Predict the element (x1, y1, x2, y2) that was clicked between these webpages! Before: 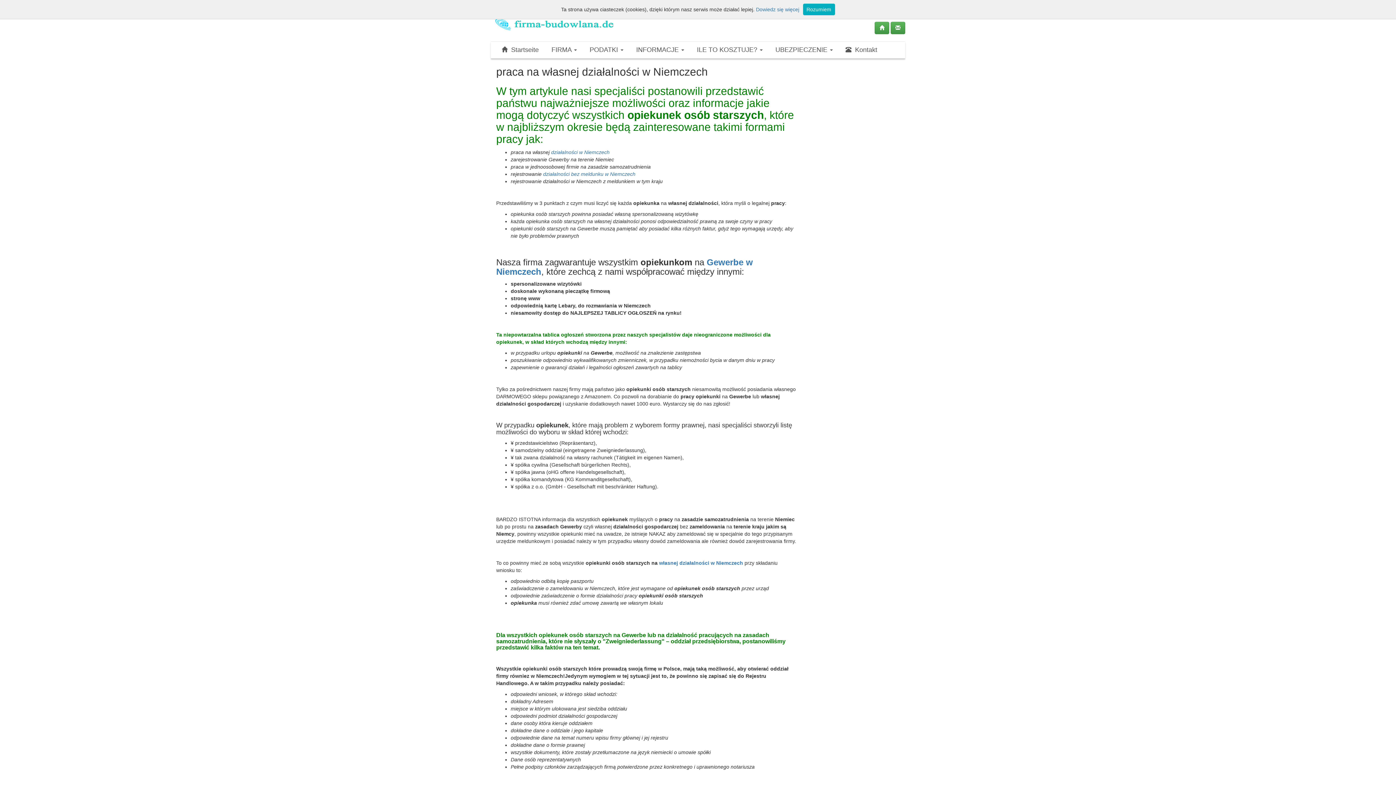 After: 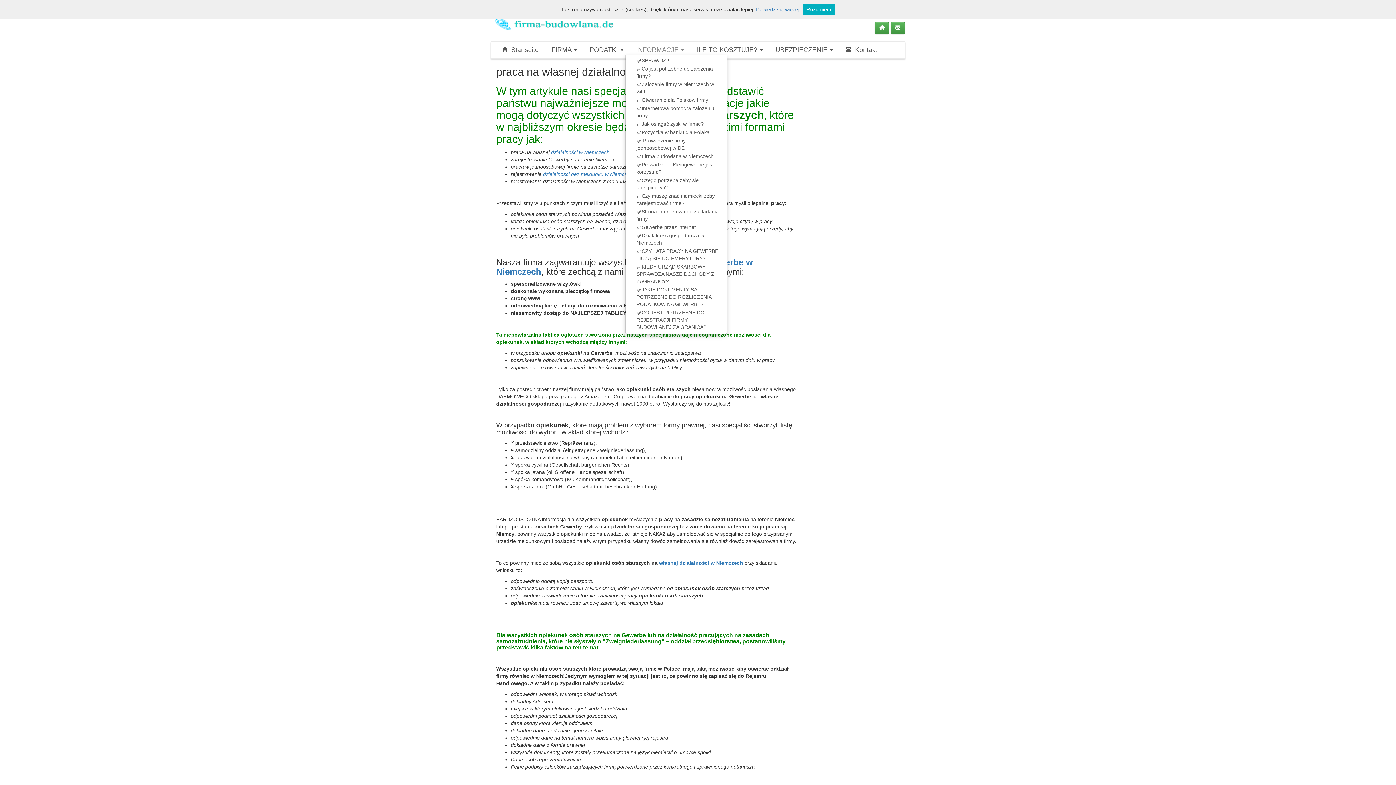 Action: bbox: (636, 45, 684, 54) label: INFORMACJE 